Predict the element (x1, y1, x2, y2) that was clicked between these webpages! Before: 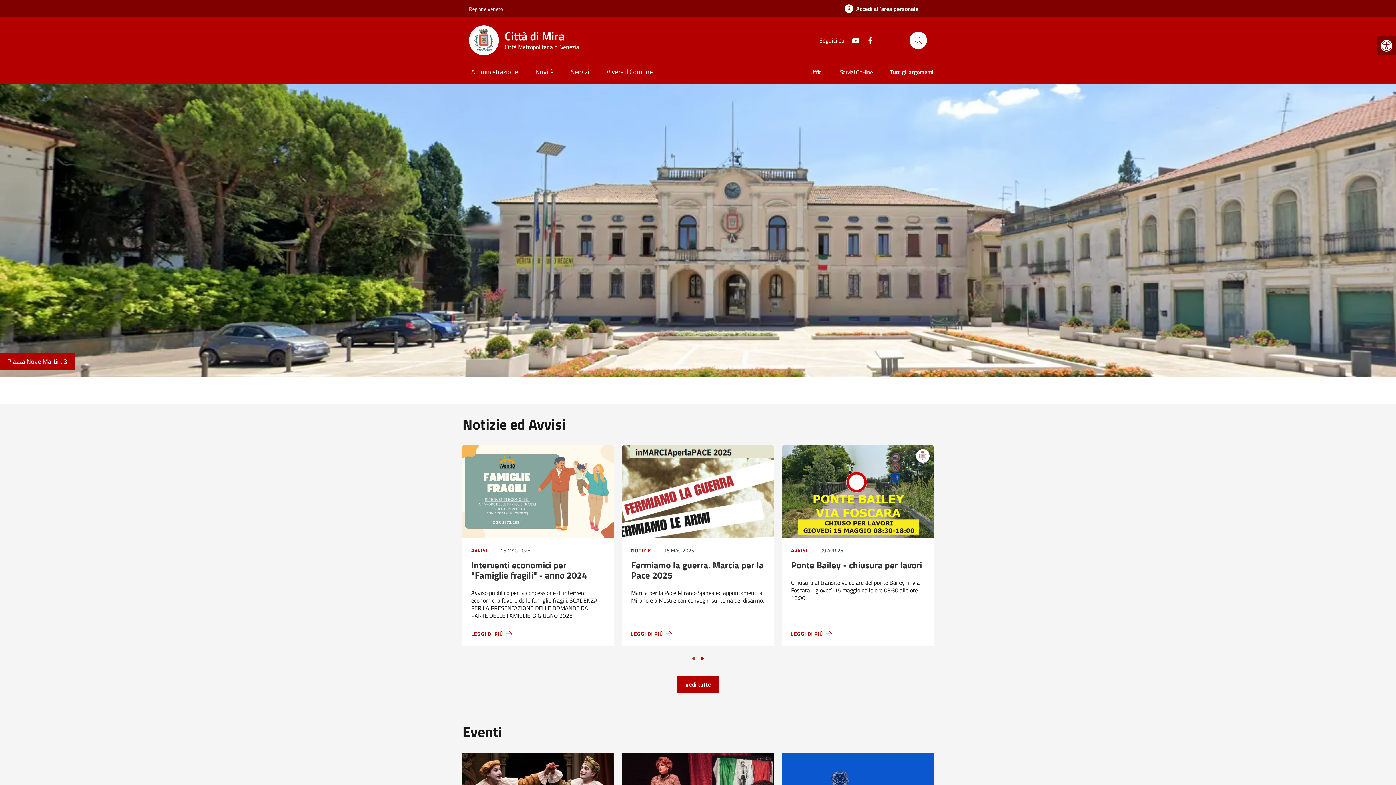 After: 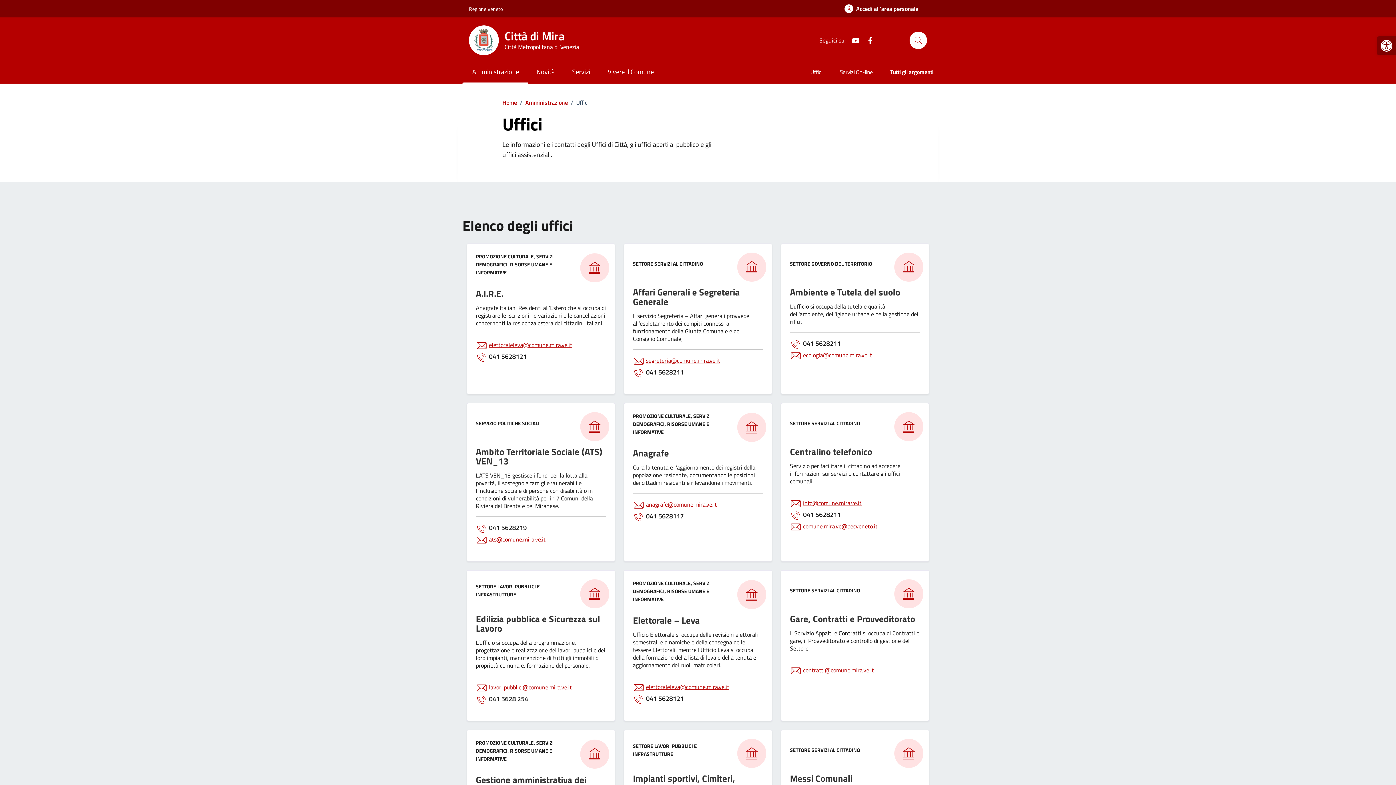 Action: bbox: (801, 62, 831, 83) label: Uffici